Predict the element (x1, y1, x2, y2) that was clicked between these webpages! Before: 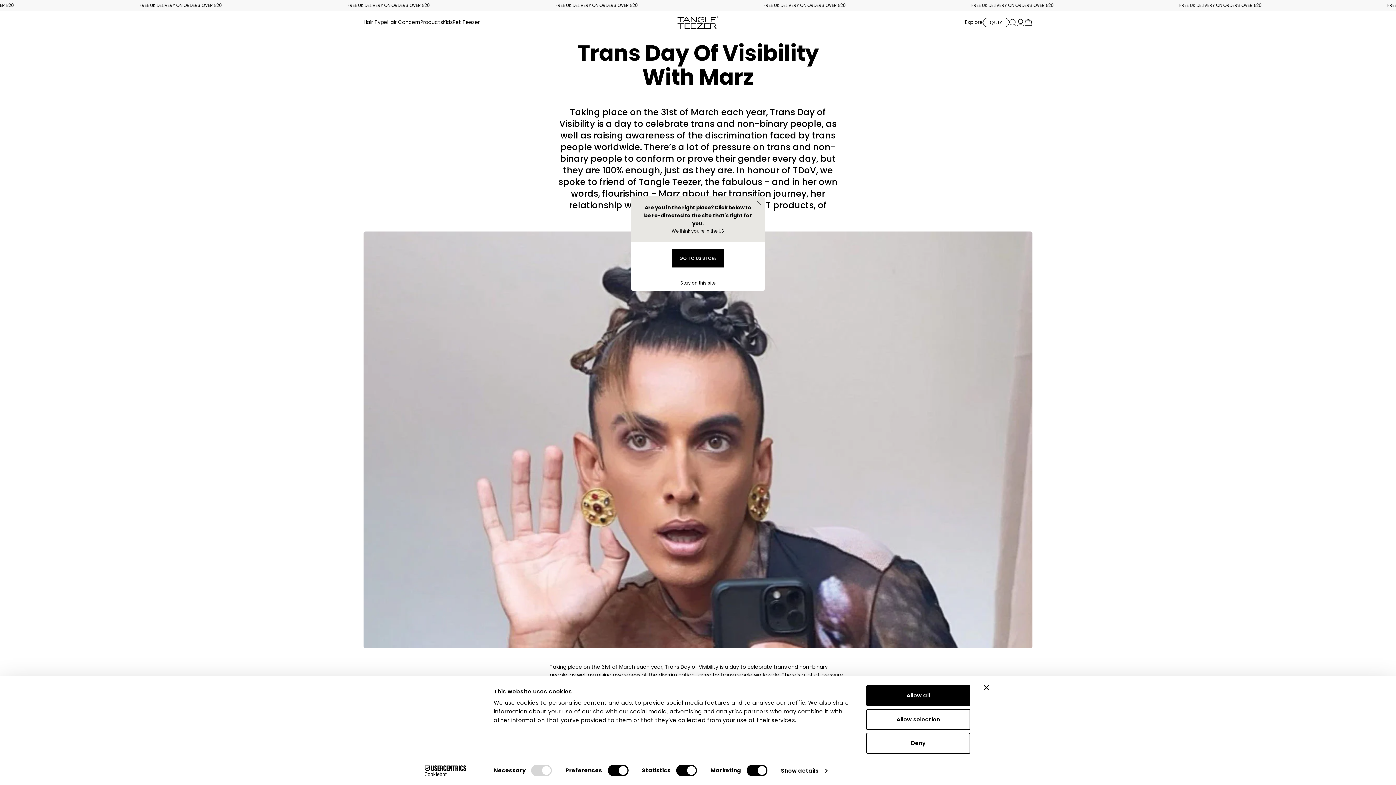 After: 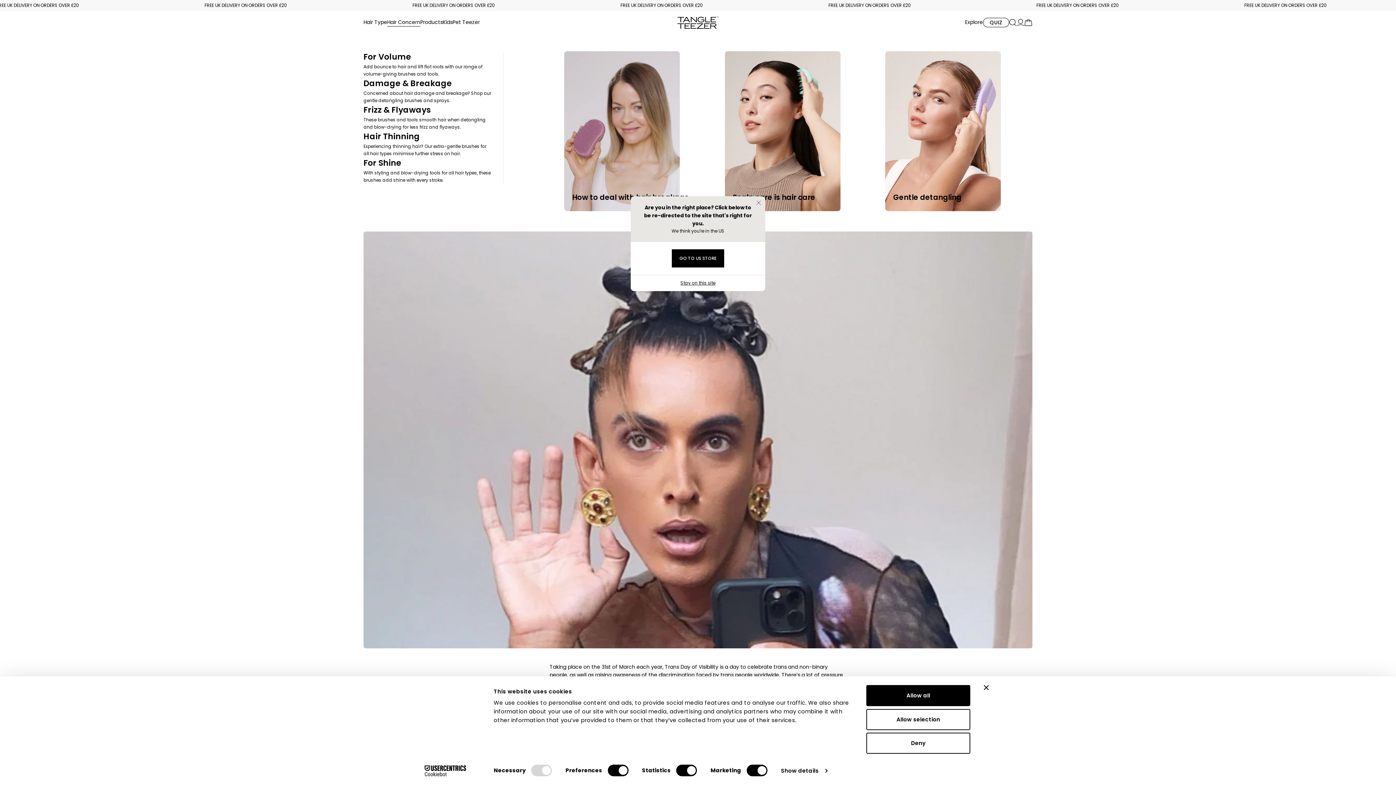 Action: bbox: (387, 10, 420, 33) label: Hair Concern